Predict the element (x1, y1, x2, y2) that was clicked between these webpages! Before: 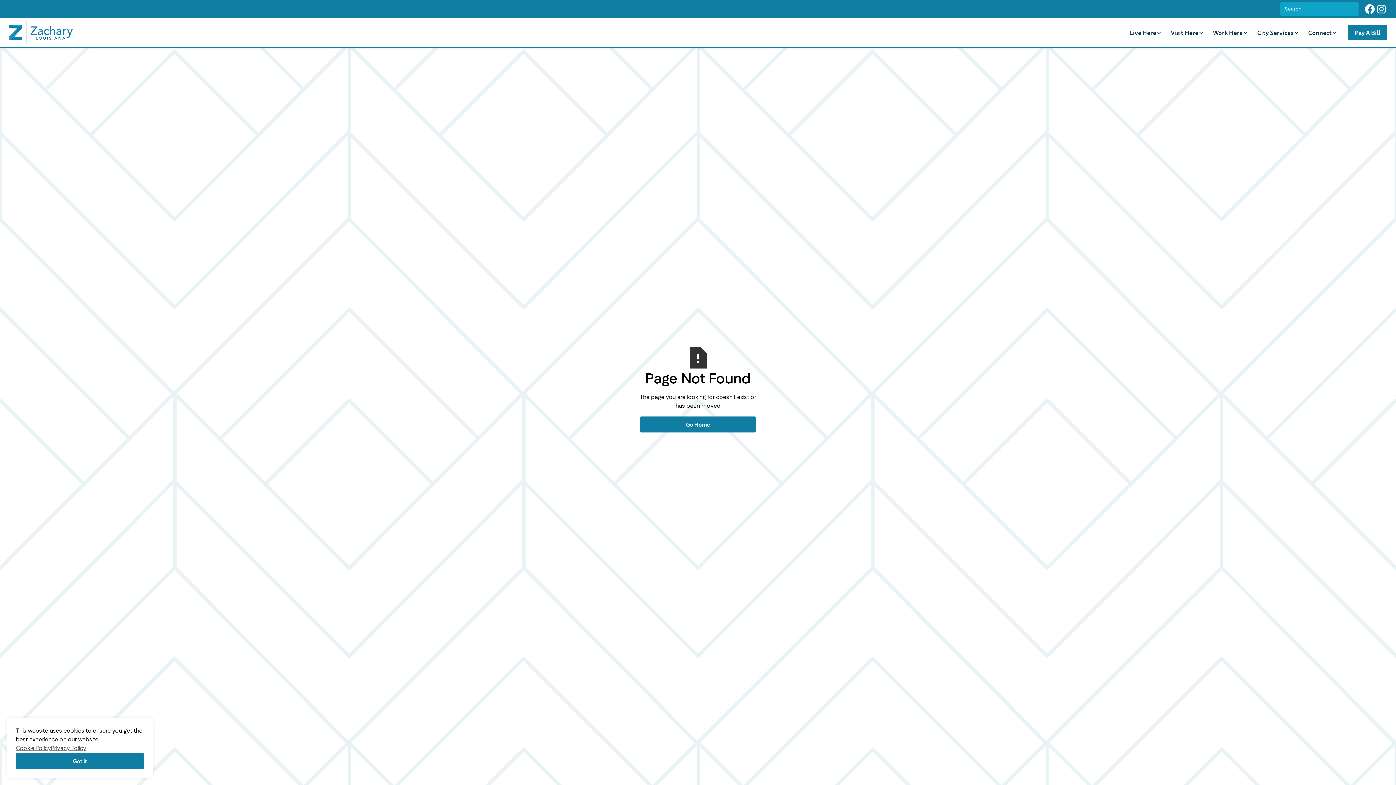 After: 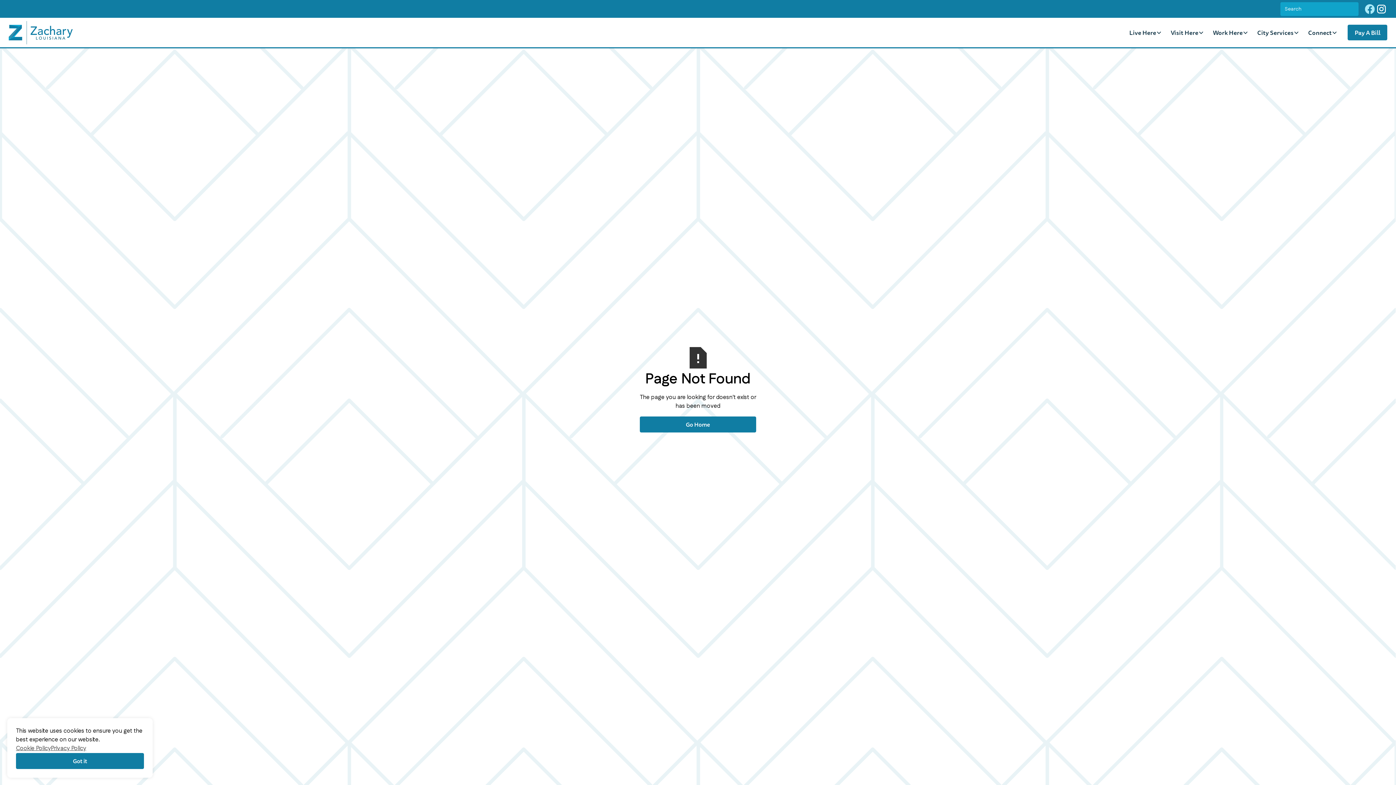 Action: bbox: (1364, 3, 1376, 14)